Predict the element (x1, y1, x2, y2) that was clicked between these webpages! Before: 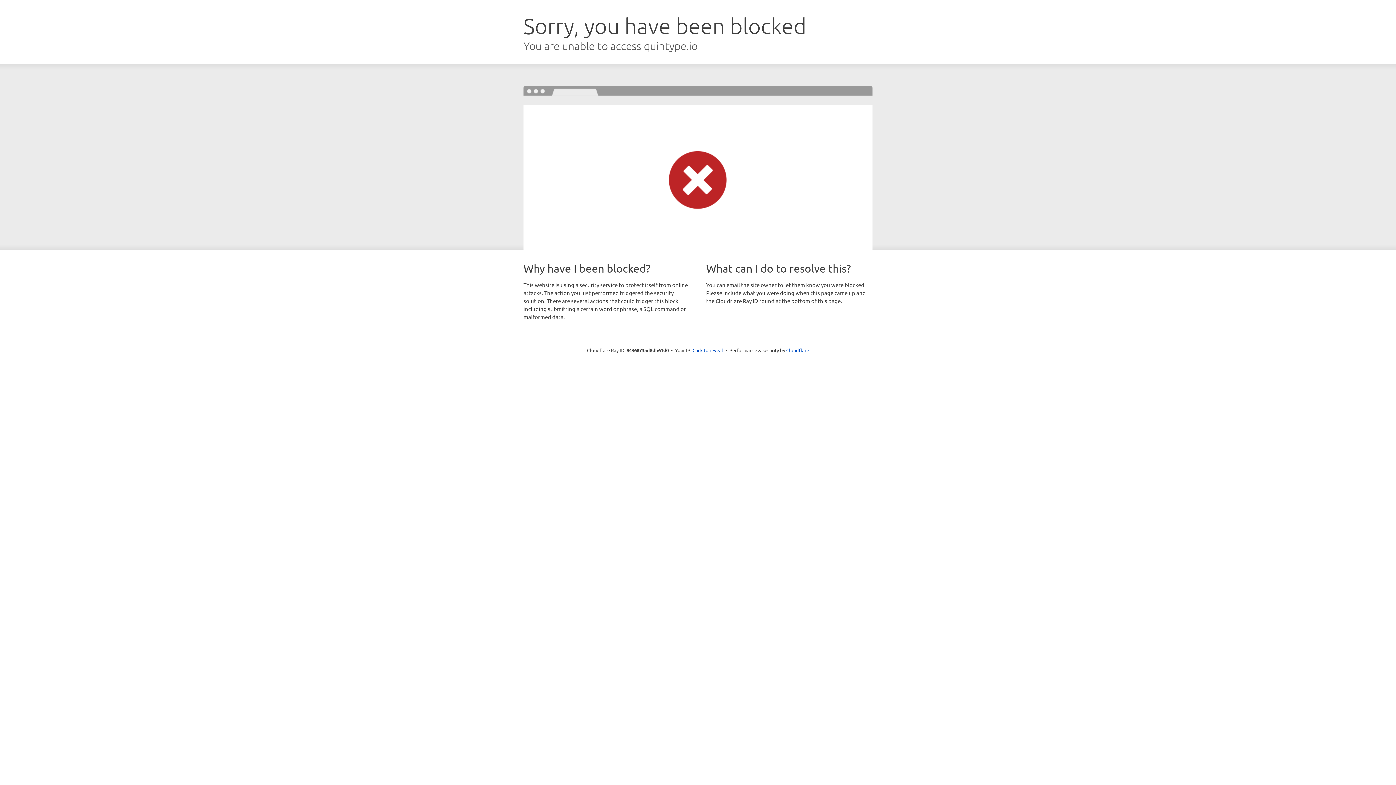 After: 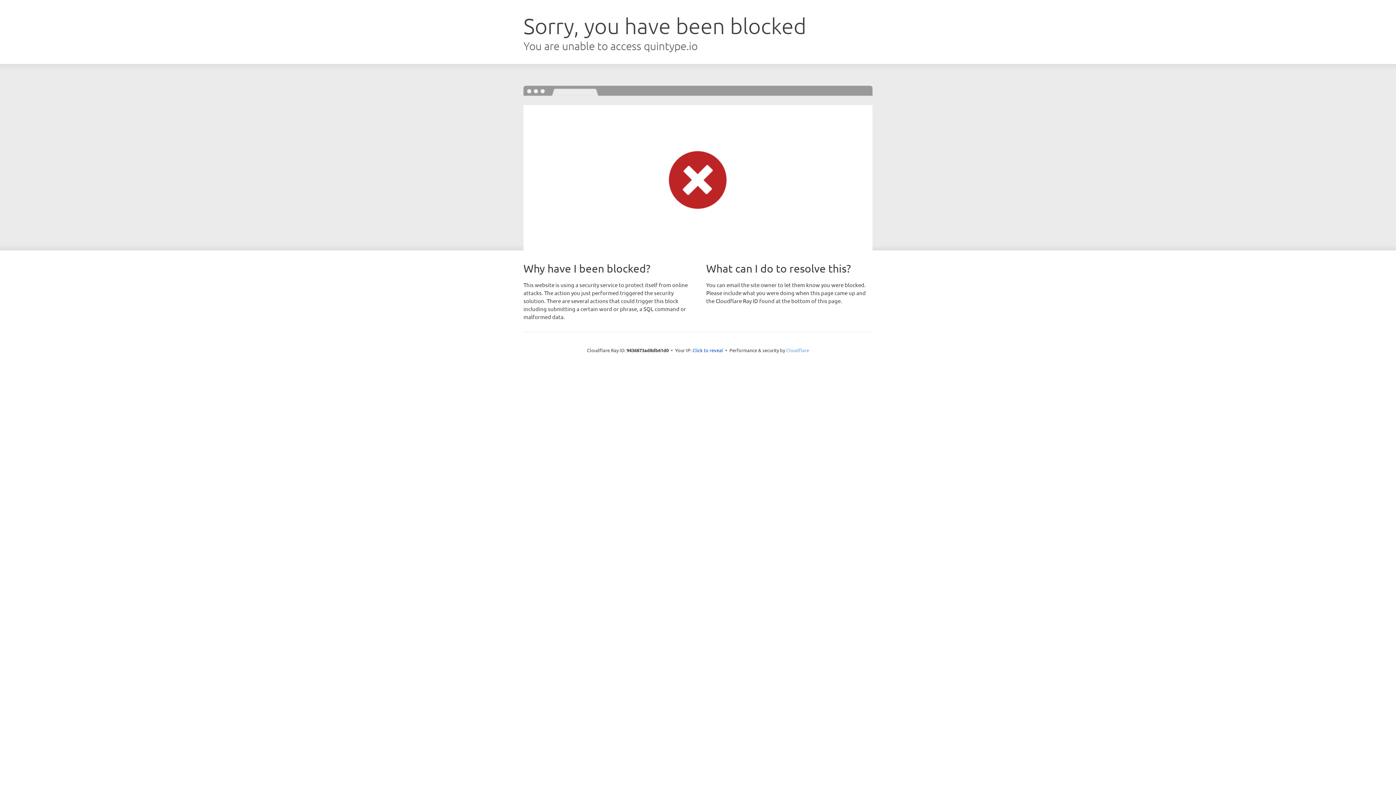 Action: label: Cloudflare bbox: (786, 347, 809, 353)